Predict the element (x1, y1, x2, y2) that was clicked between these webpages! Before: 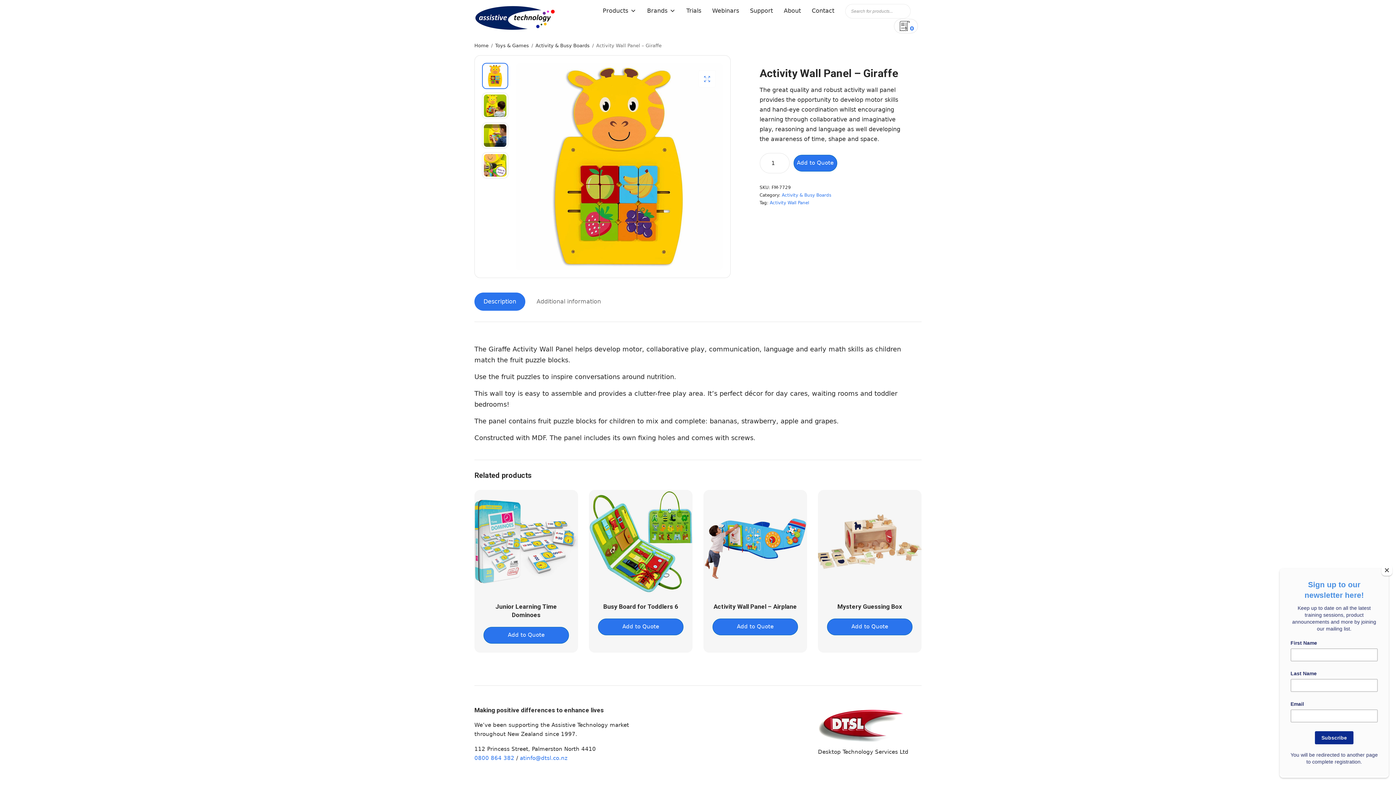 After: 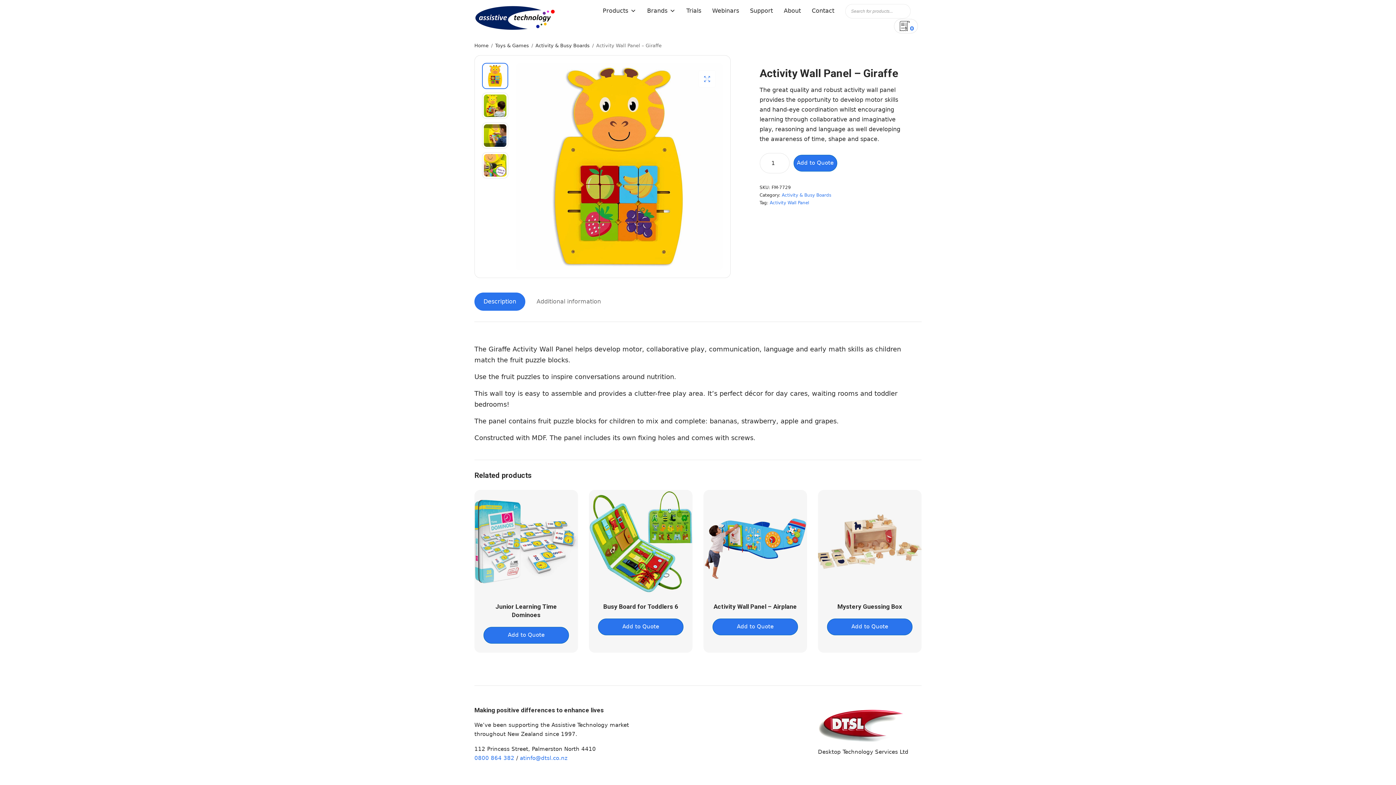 Action: bbox: (1381, 565, 1392, 576) label: Close